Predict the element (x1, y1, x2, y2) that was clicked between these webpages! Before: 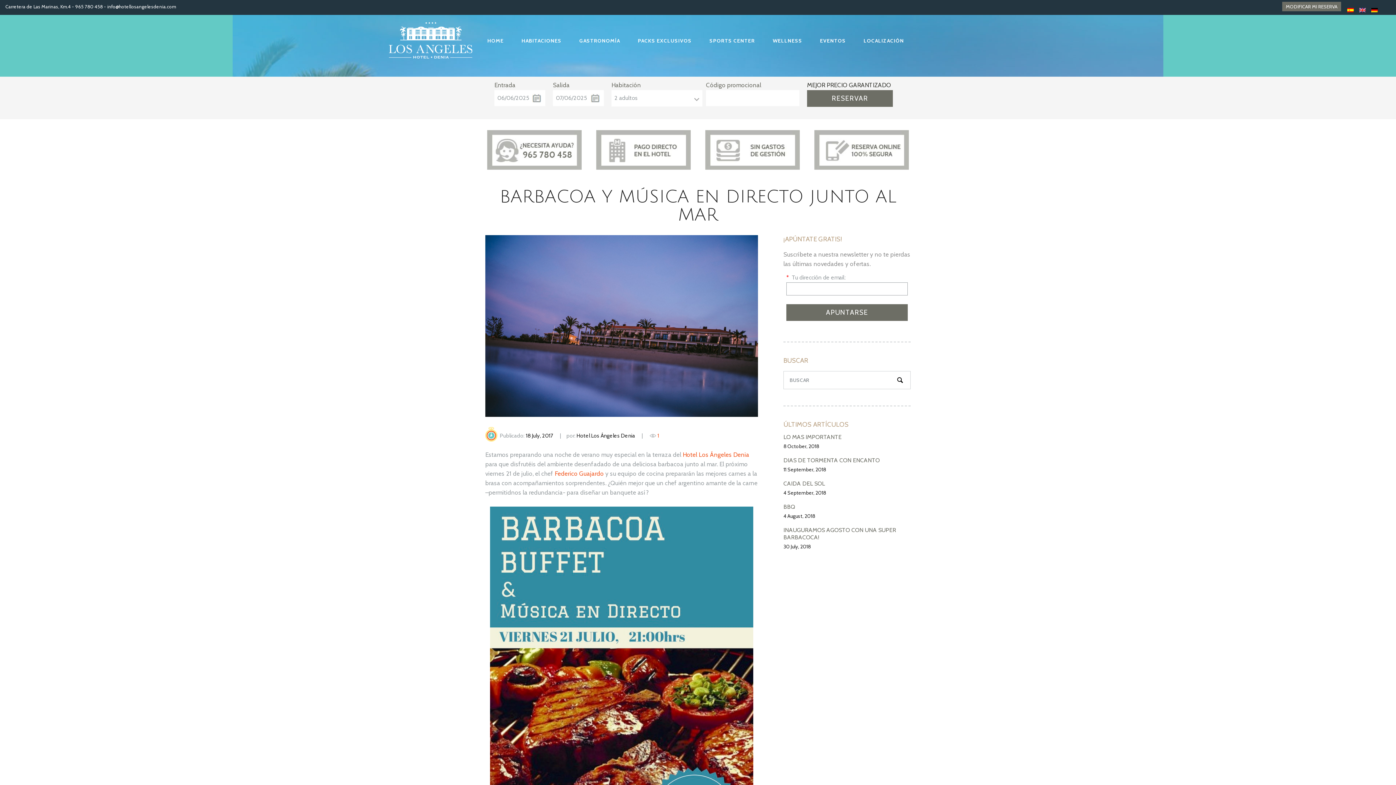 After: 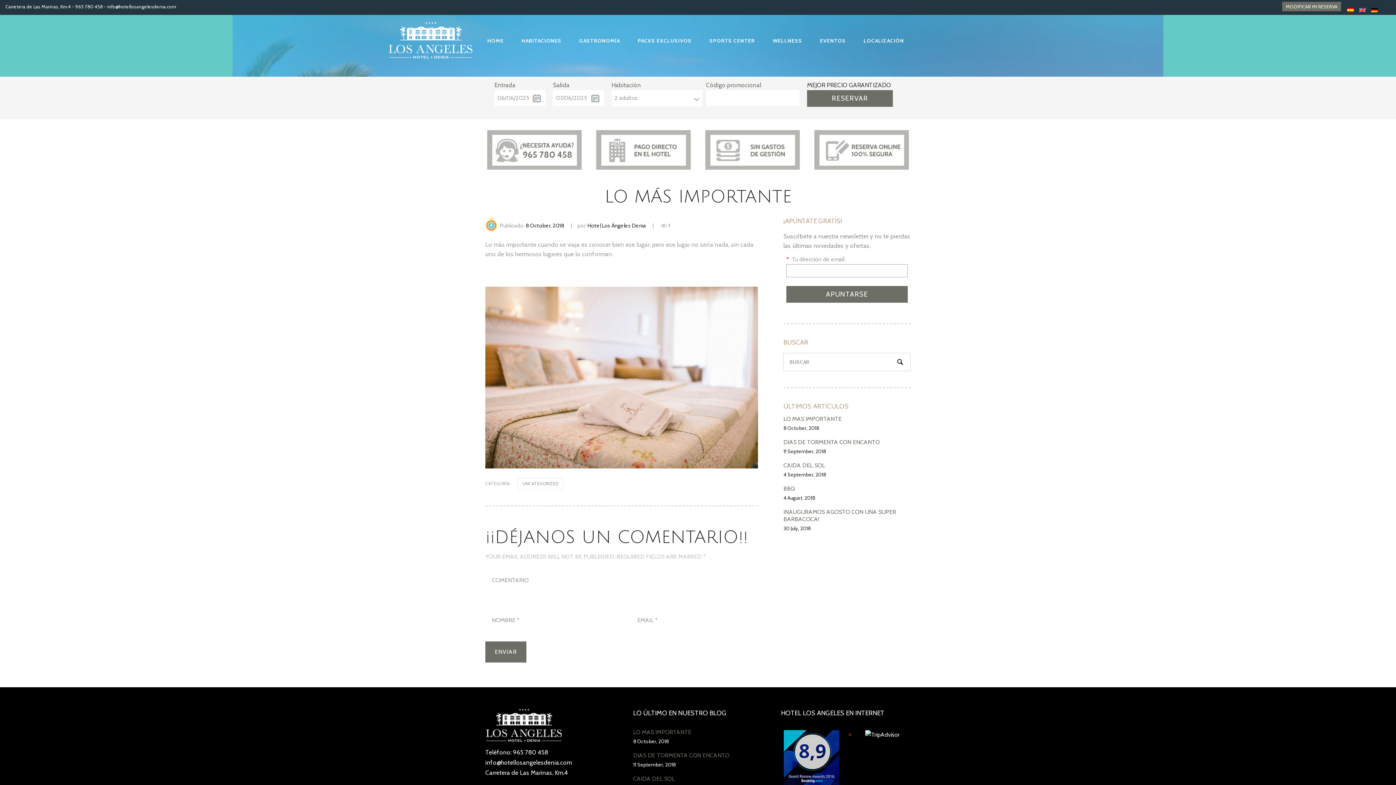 Action: bbox: (783, 443, 819, 449) label: 8 October, 2018